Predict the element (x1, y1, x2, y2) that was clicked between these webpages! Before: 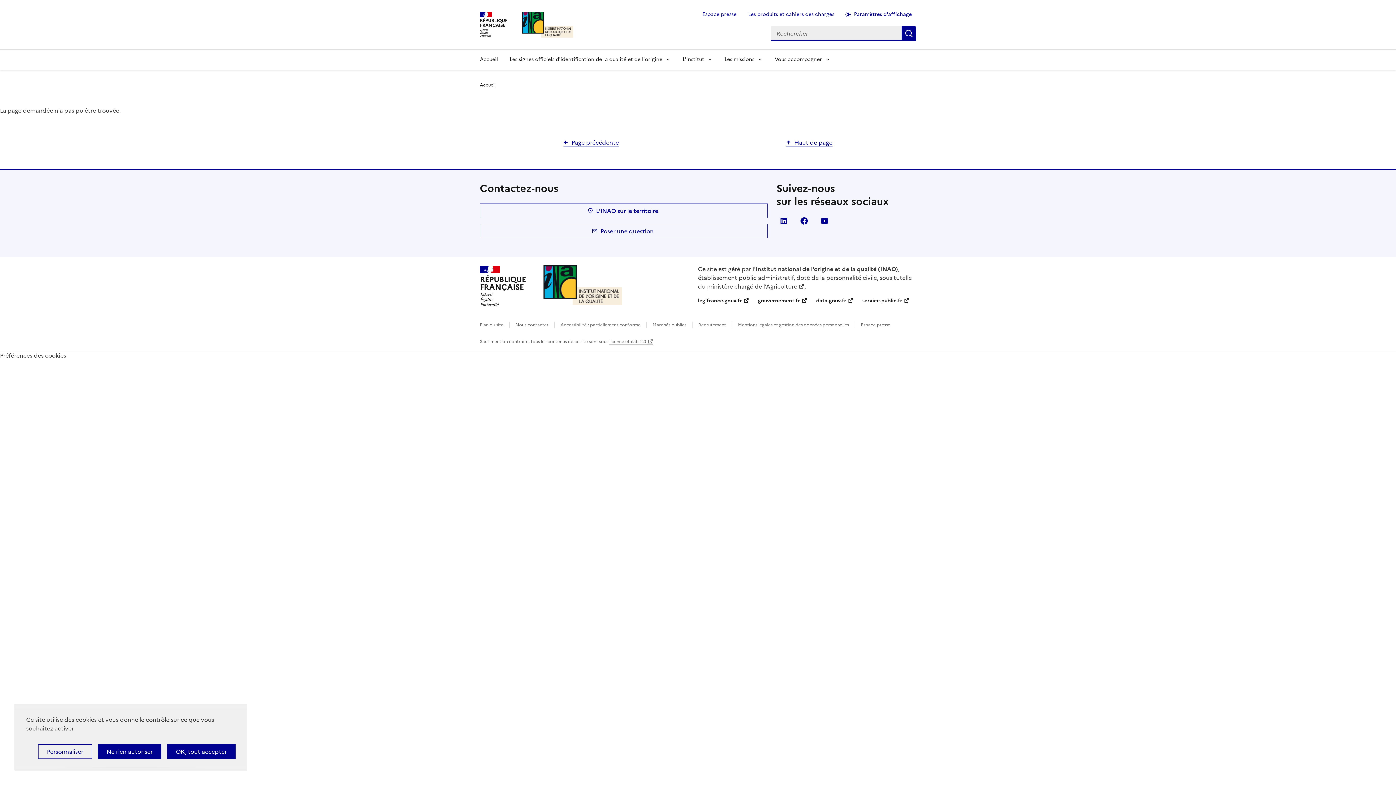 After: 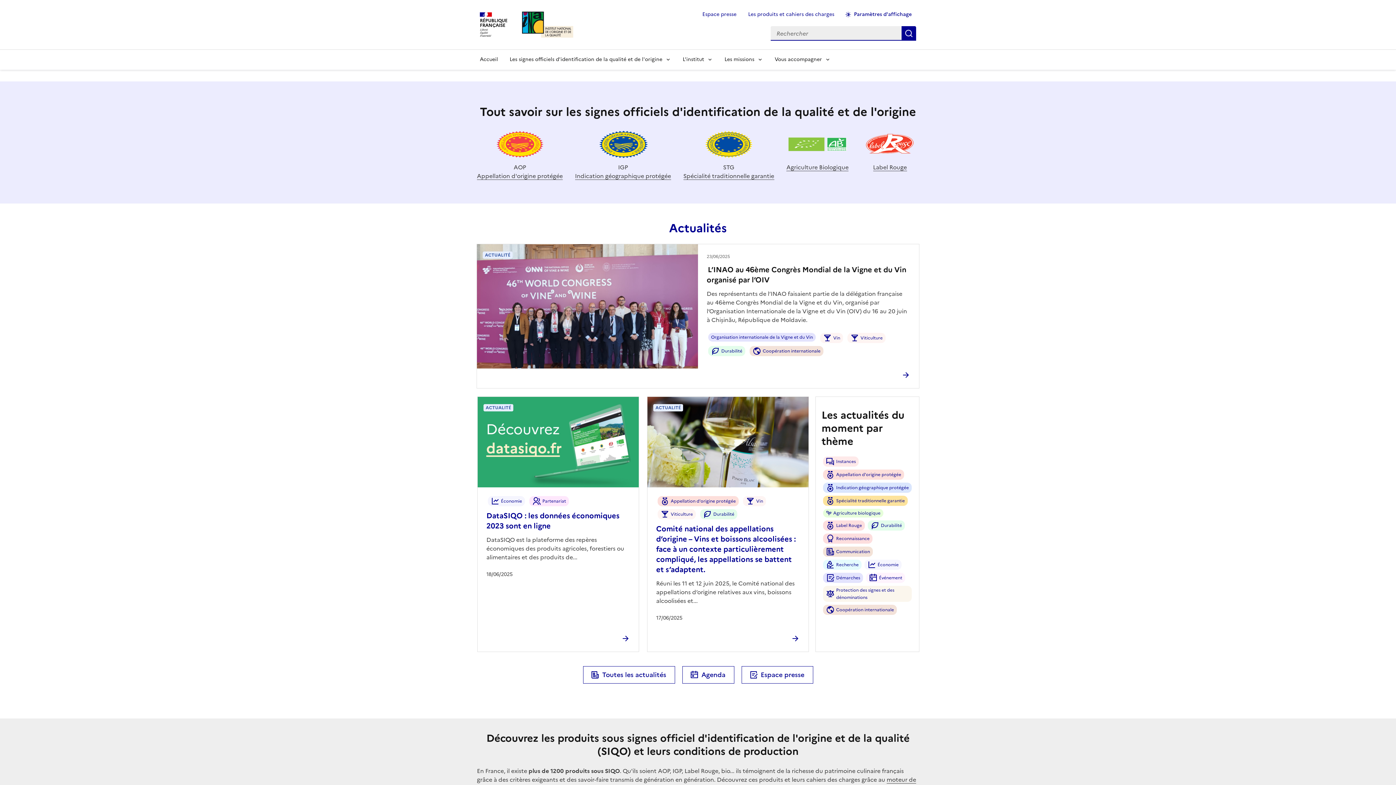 Action: bbox: (480, 81, 495, 88) label: Accueil